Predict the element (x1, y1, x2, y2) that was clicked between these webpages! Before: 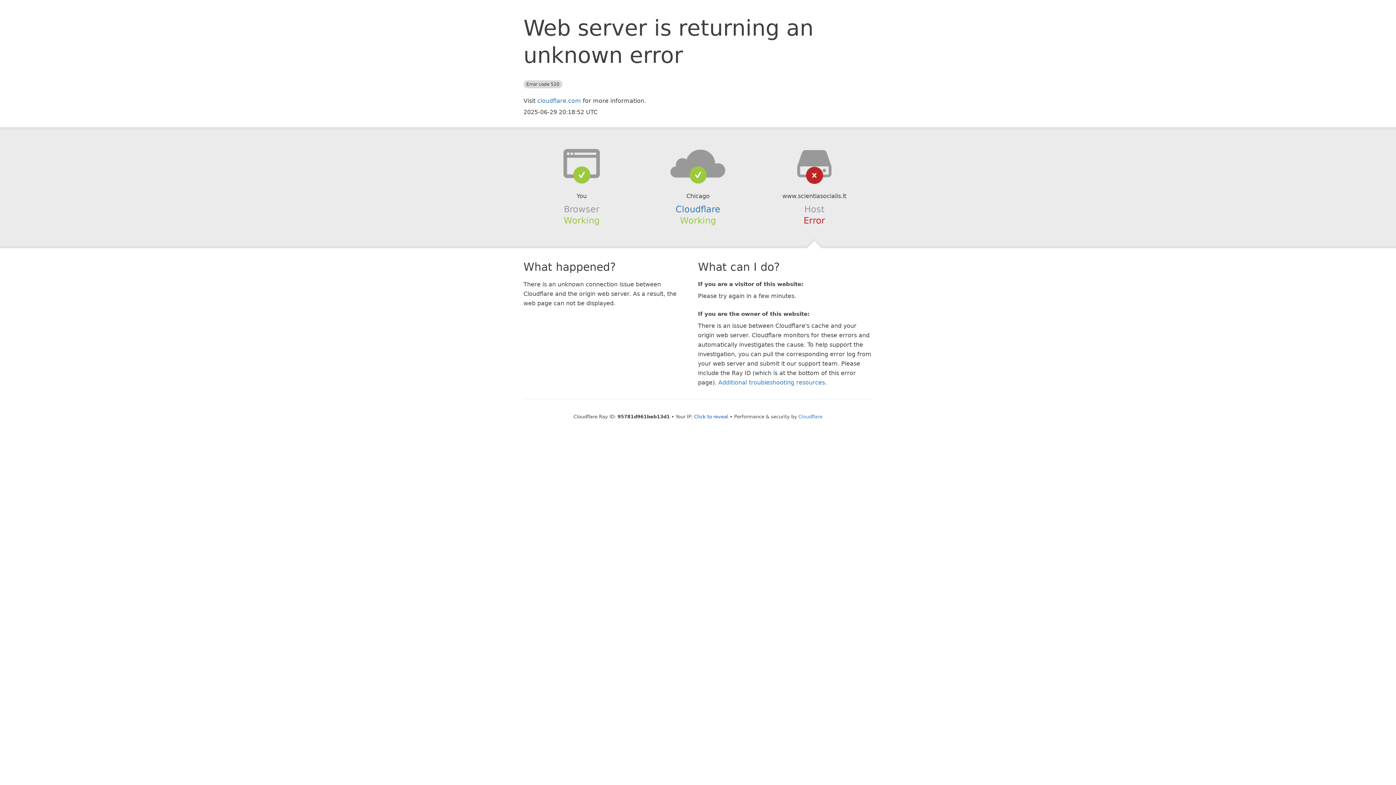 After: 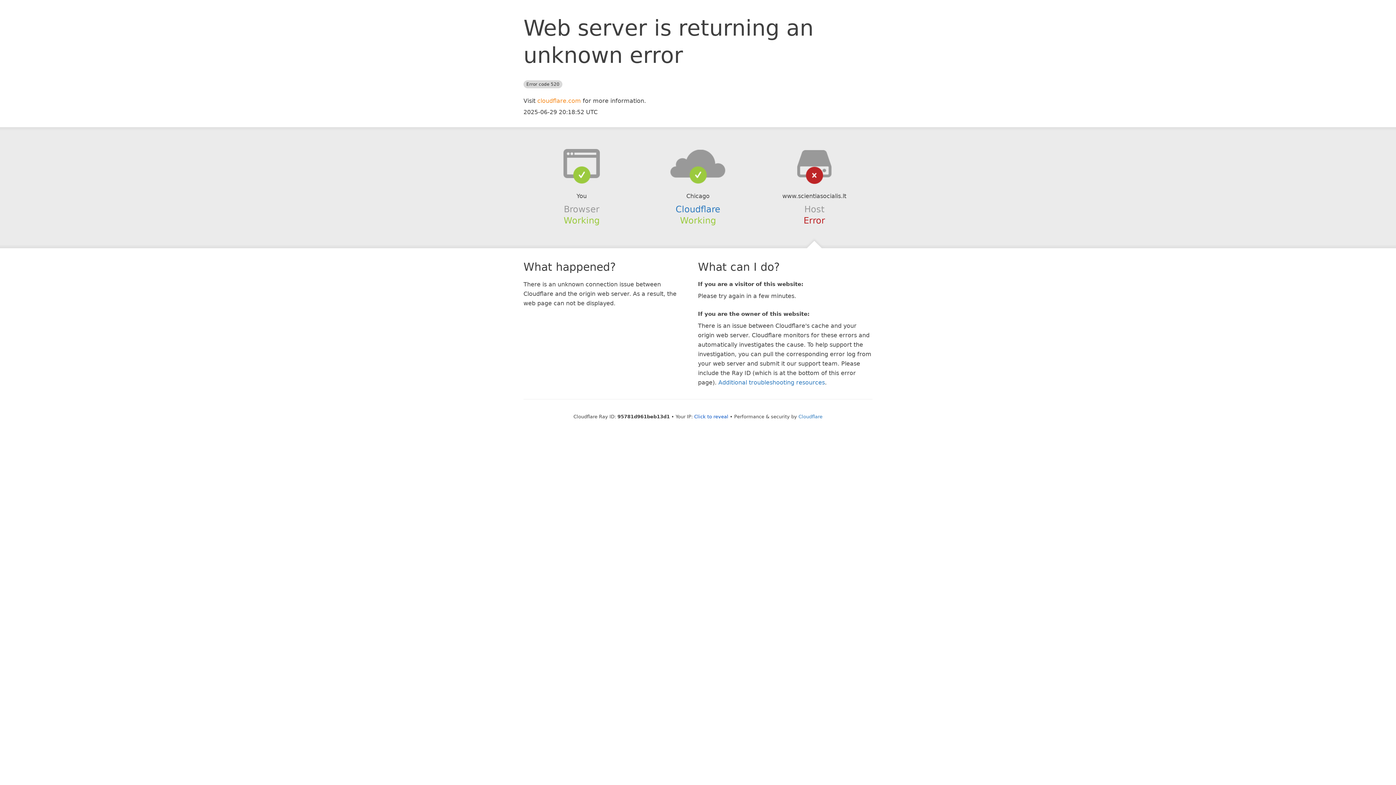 Action: bbox: (537, 97, 581, 104) label: cloudflare.com